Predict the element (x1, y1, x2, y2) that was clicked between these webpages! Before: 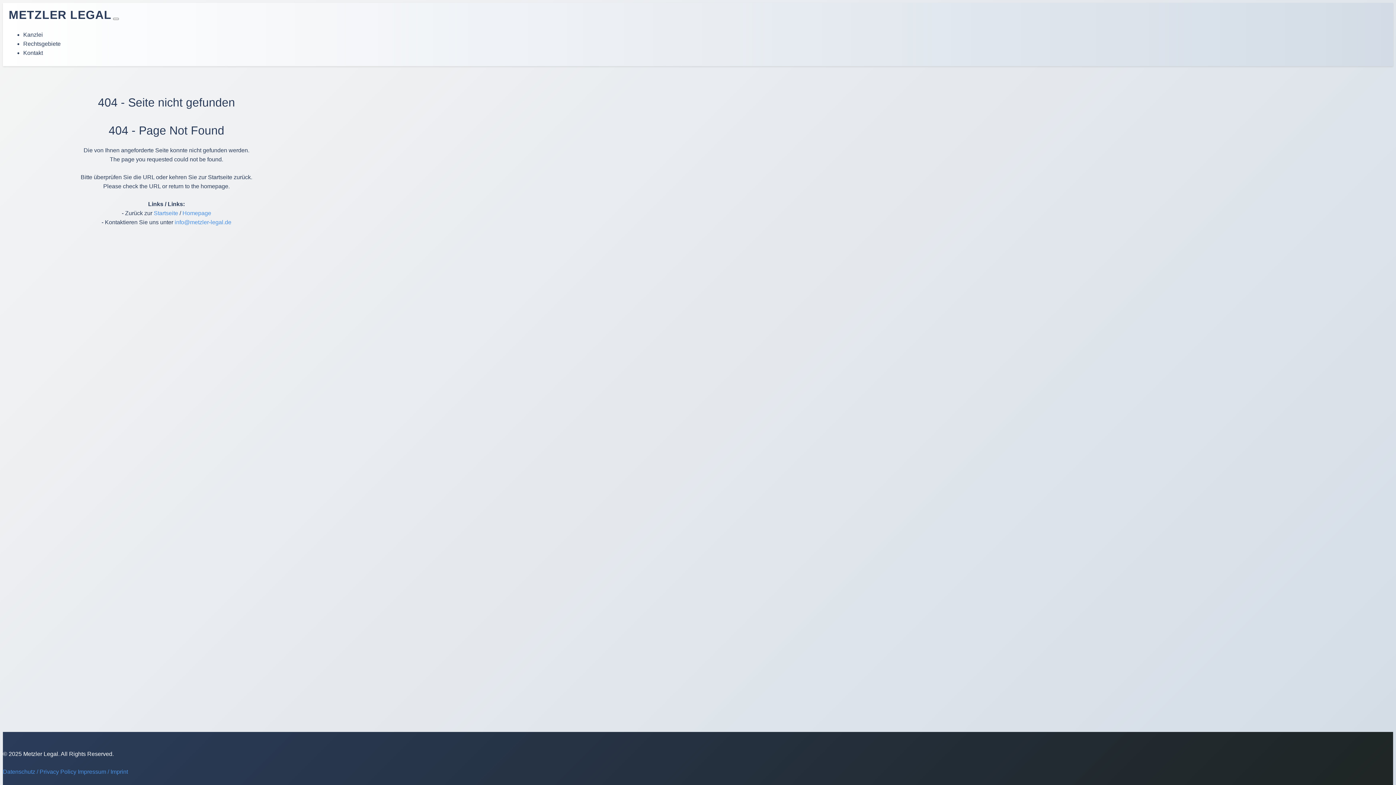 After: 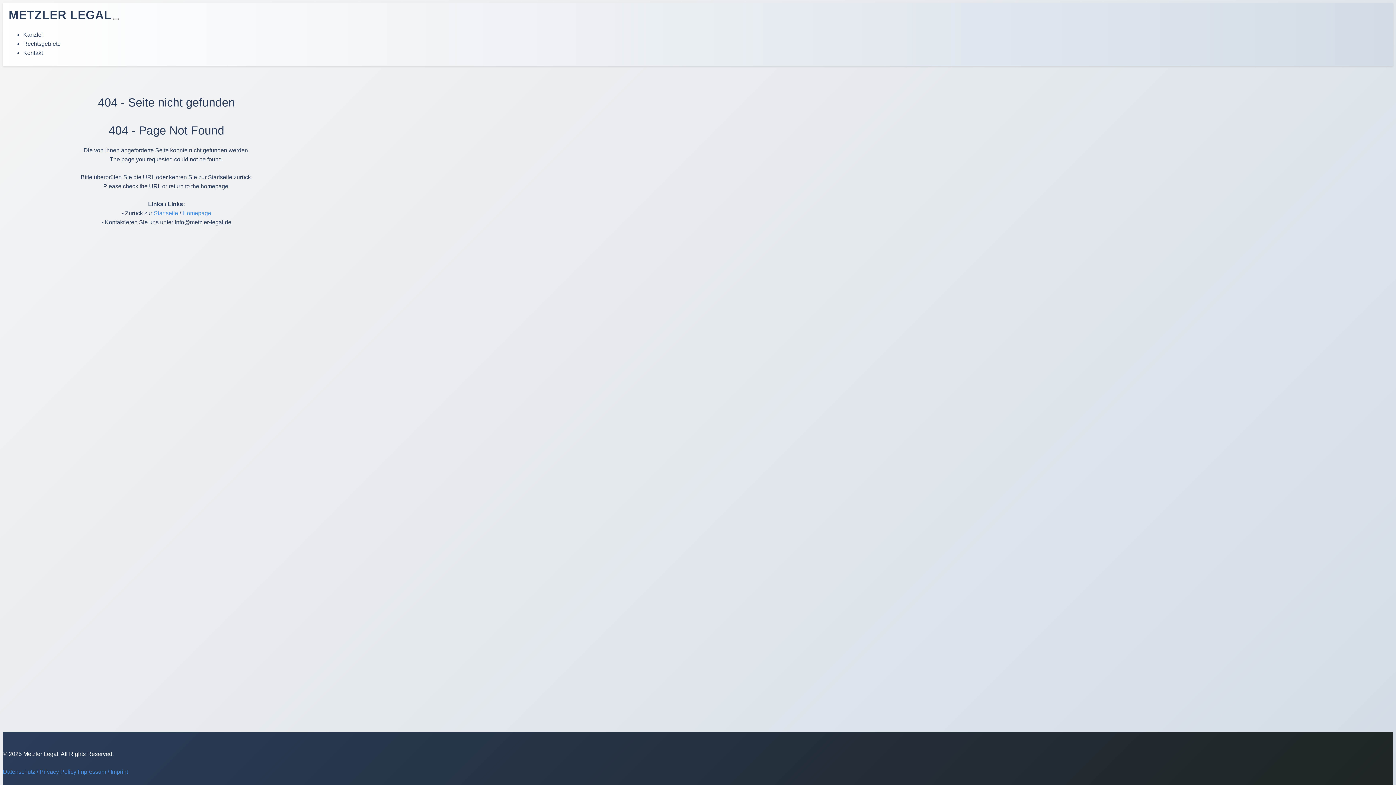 Action: bbox: (174, 219, 231, 225) label: info@metzler-legal.de